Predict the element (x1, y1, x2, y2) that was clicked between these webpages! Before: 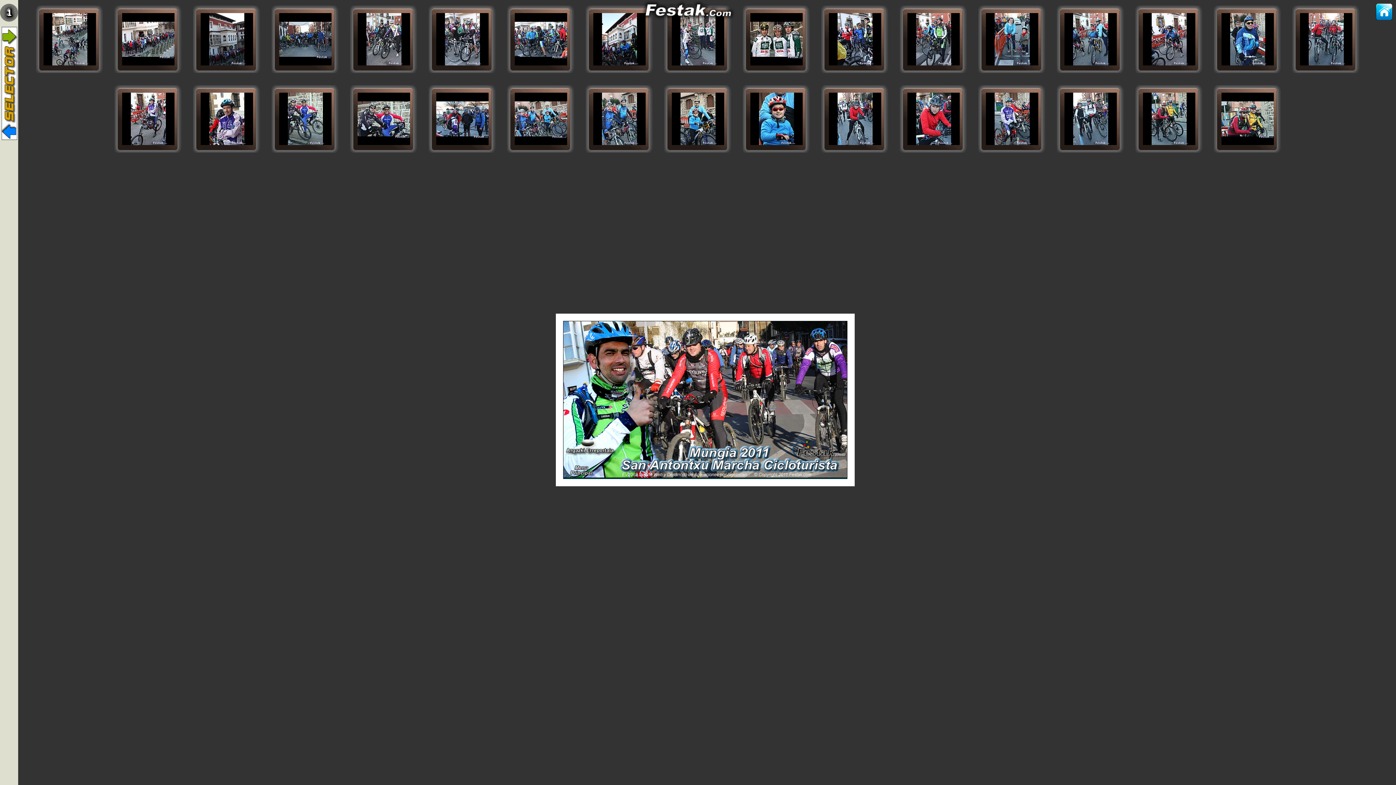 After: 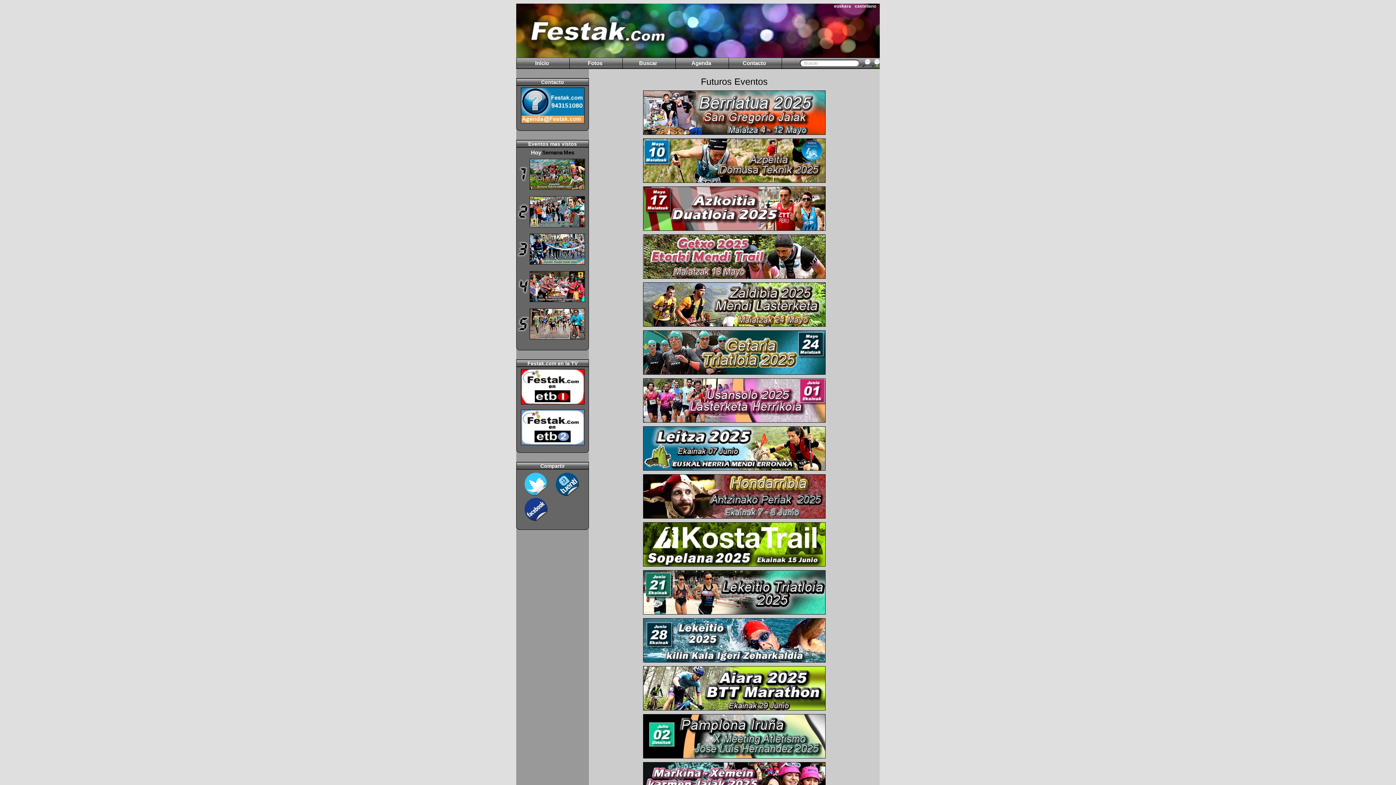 Action: bbox: (640, 15, 735, 21)